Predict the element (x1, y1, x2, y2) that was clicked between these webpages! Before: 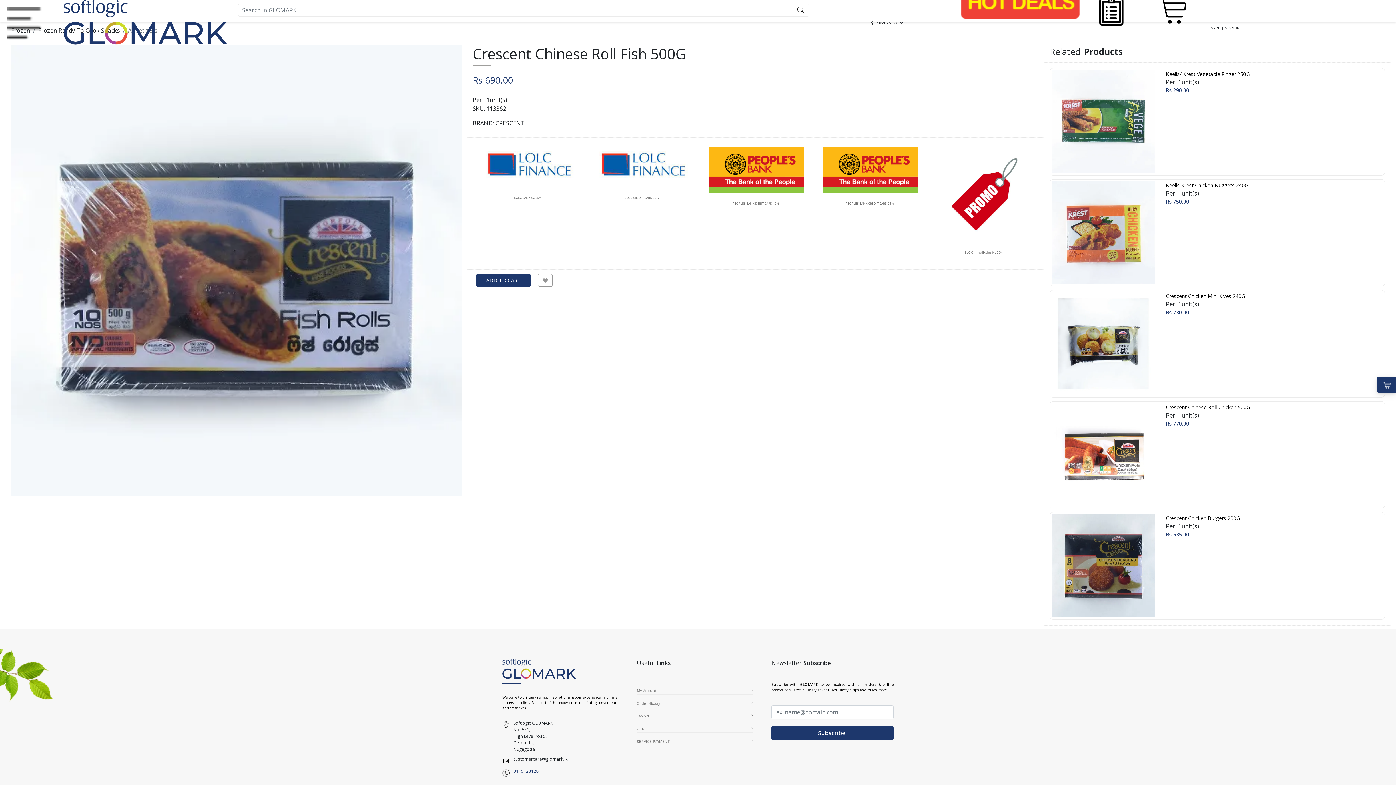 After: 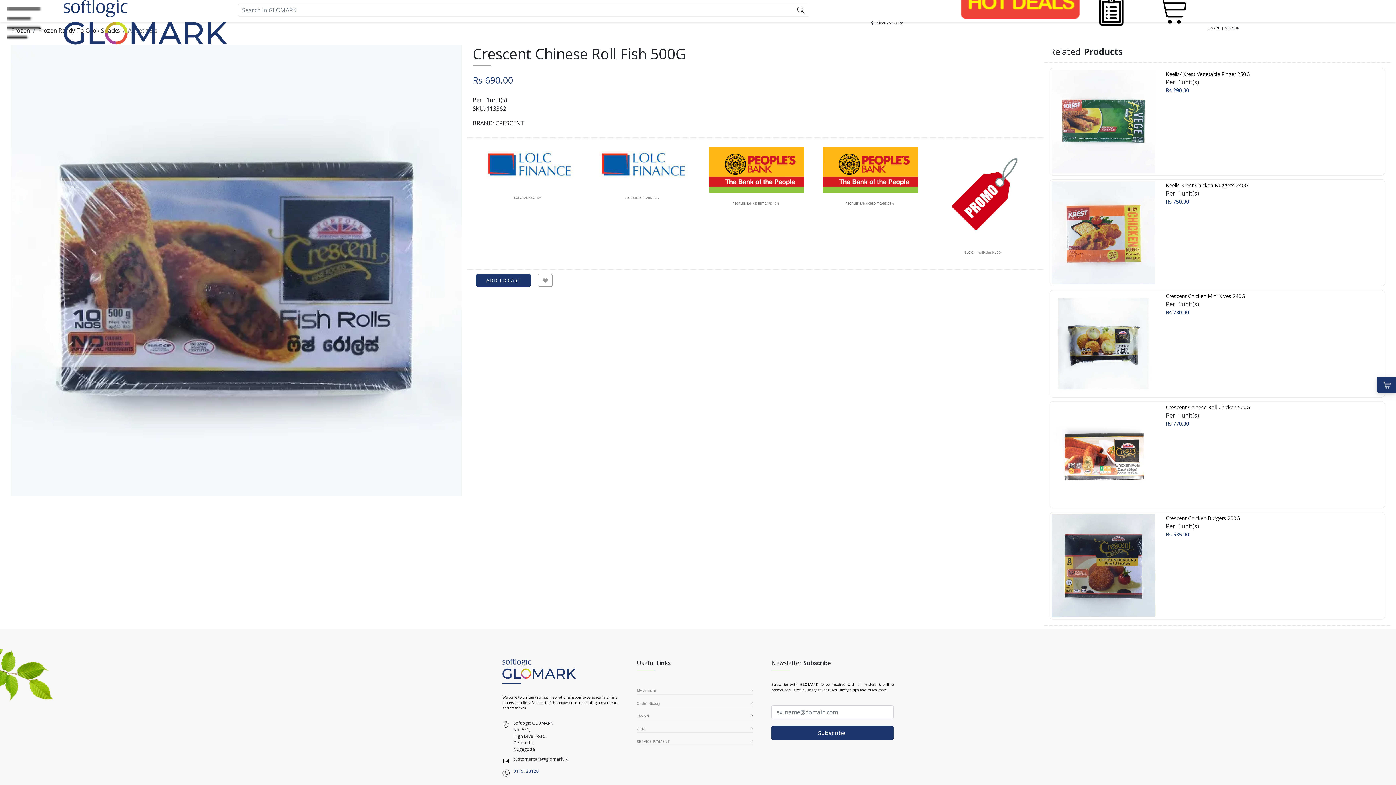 Action: label: 0115128128 bbox: (513, 768, 538, 774)